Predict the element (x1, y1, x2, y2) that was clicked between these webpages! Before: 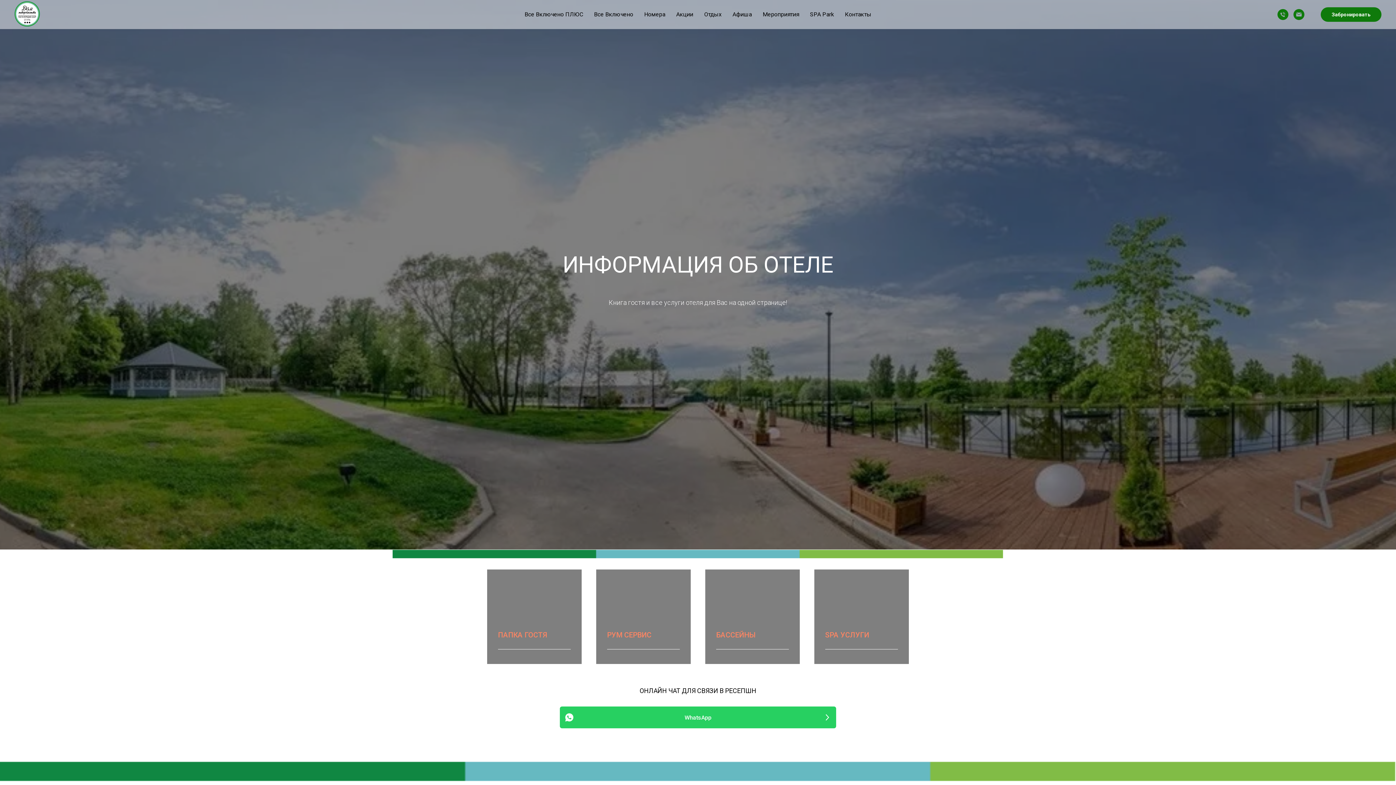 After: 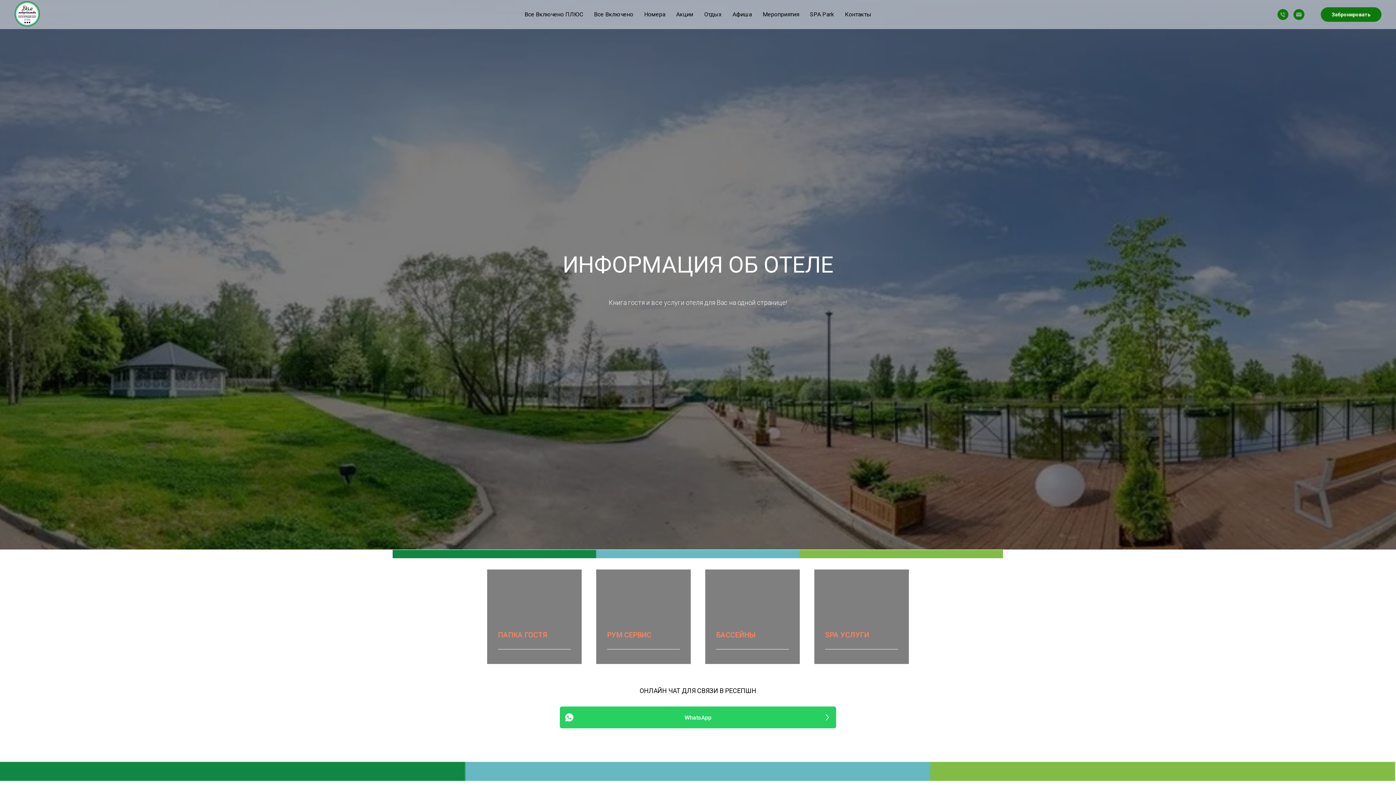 Action: label: Электронная почта bbox: (1293, 9, 1304, 20)